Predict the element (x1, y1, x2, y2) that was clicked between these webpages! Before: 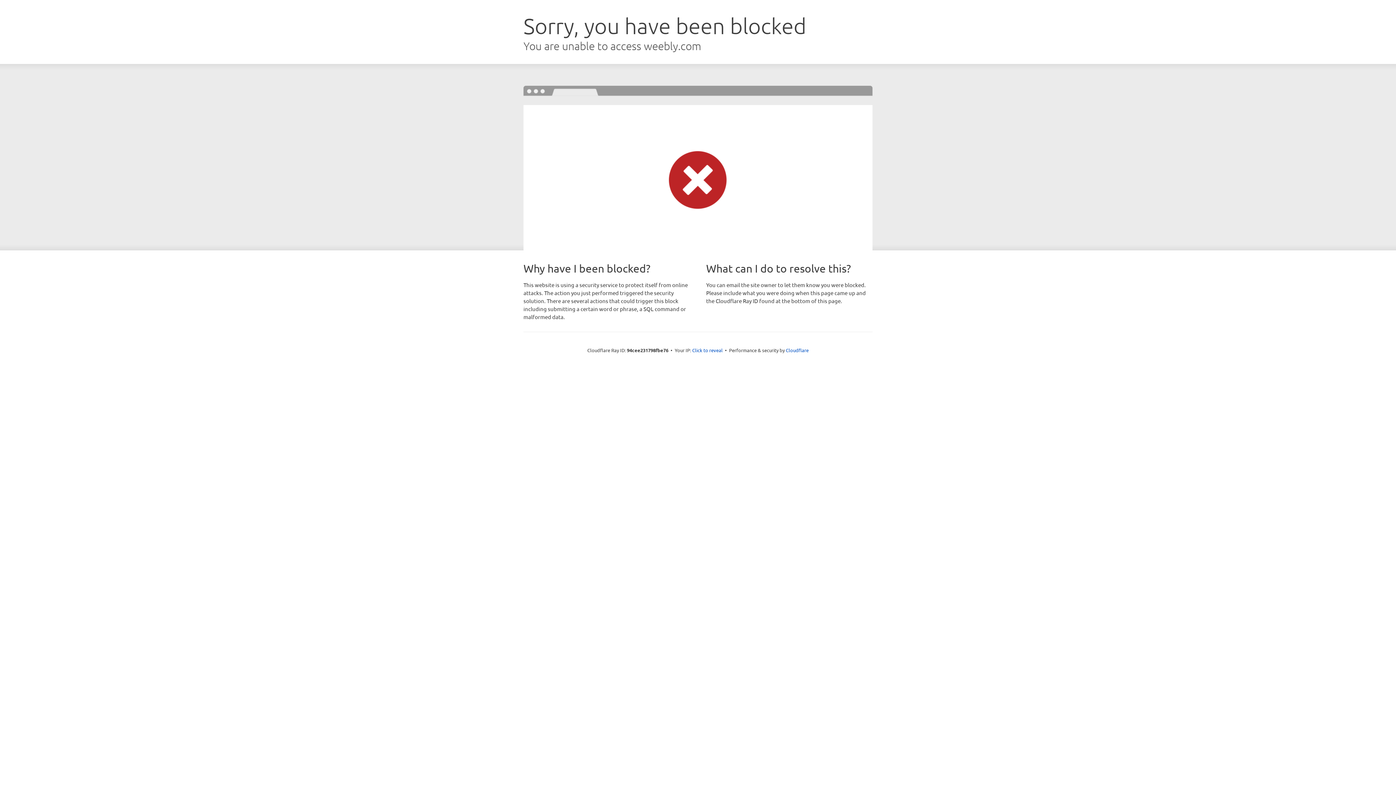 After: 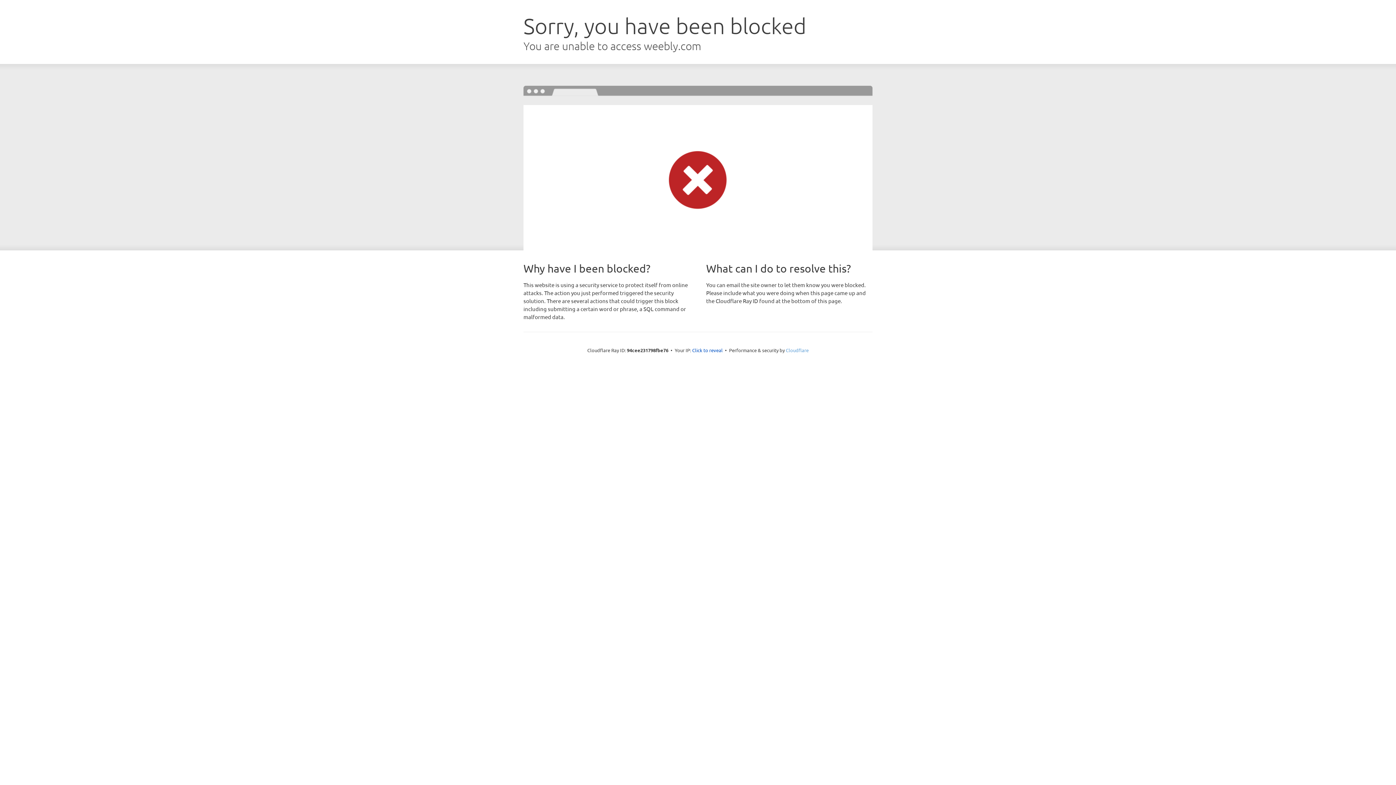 Action: bbox: (786, 347, 808, 353) label: Cloudflare